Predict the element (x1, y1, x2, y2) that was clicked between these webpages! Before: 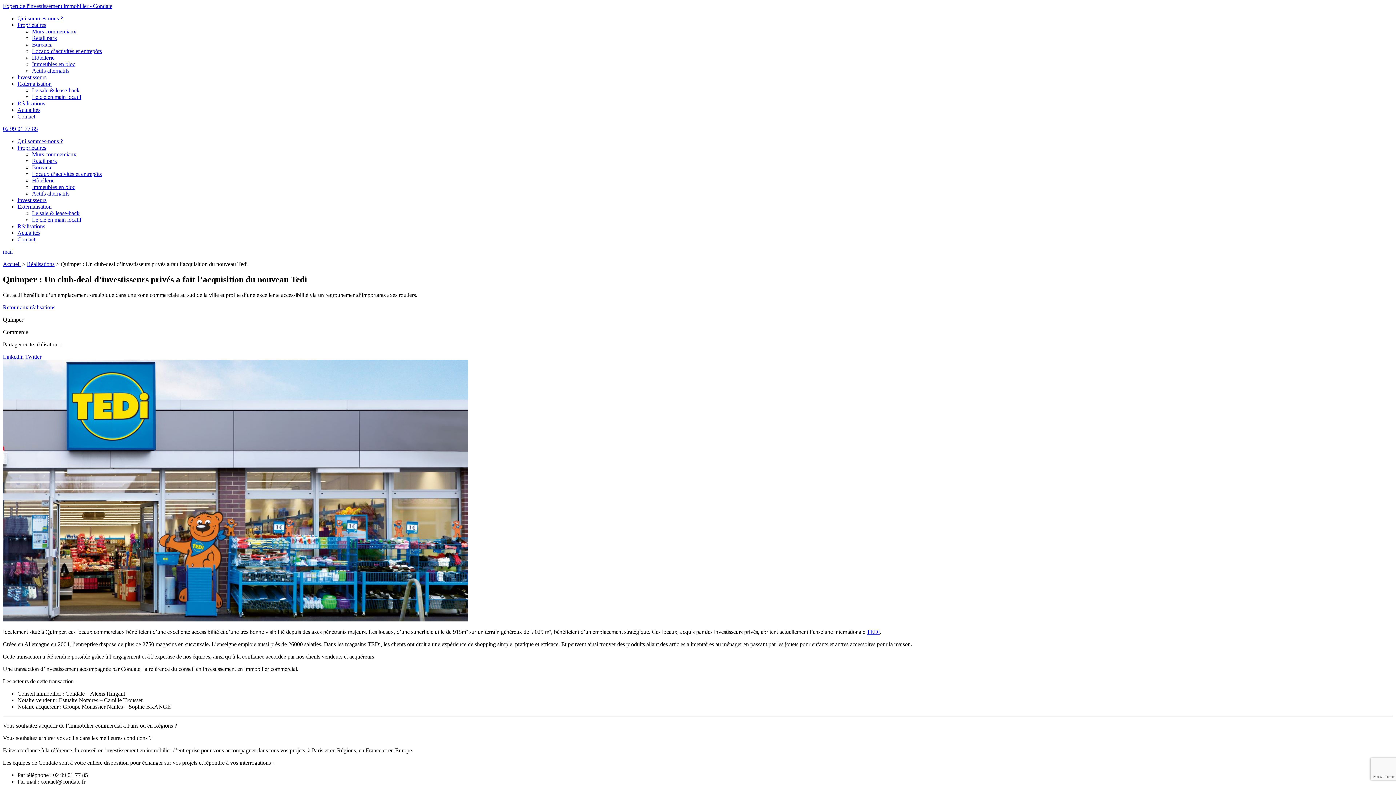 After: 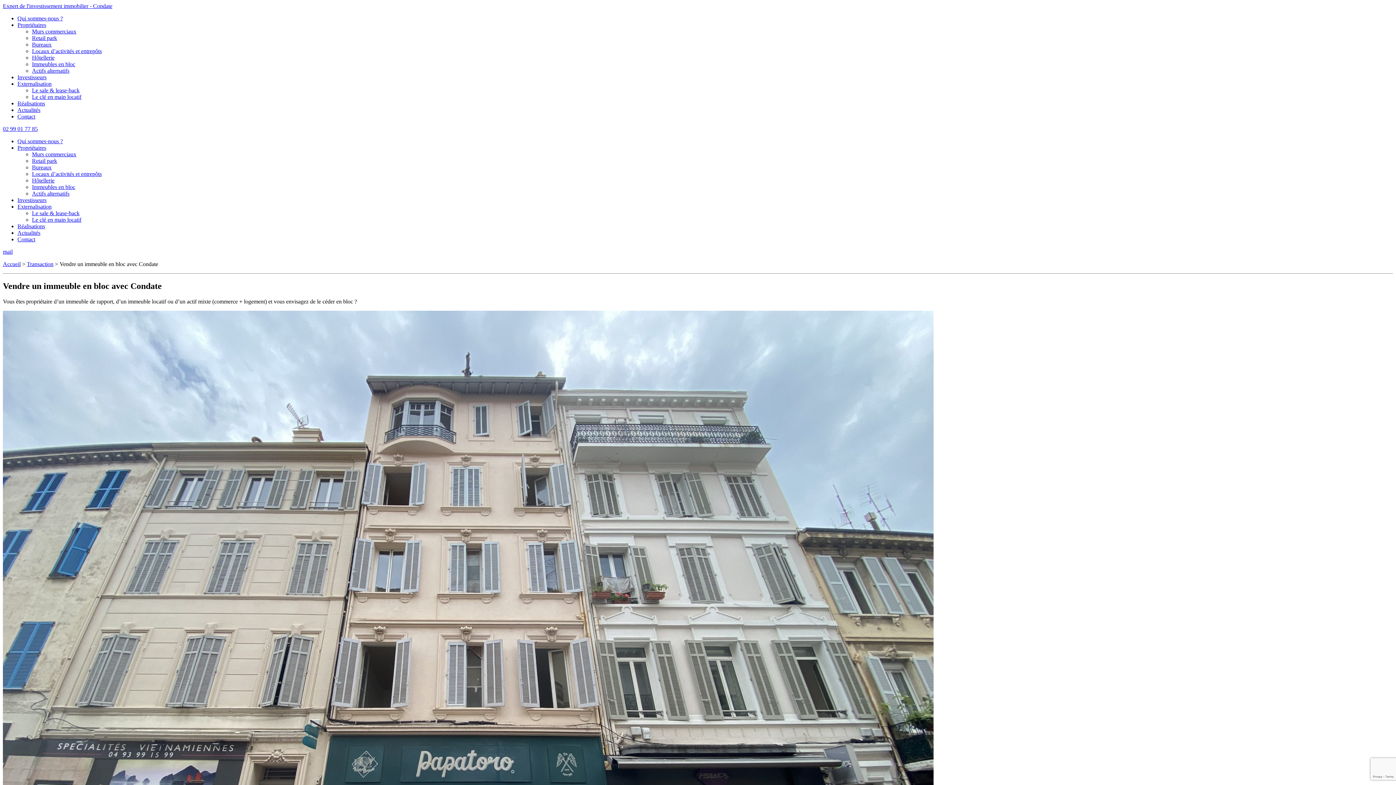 Action: label: Immeubles en bloc bbox: (32, 61, 75, 67)